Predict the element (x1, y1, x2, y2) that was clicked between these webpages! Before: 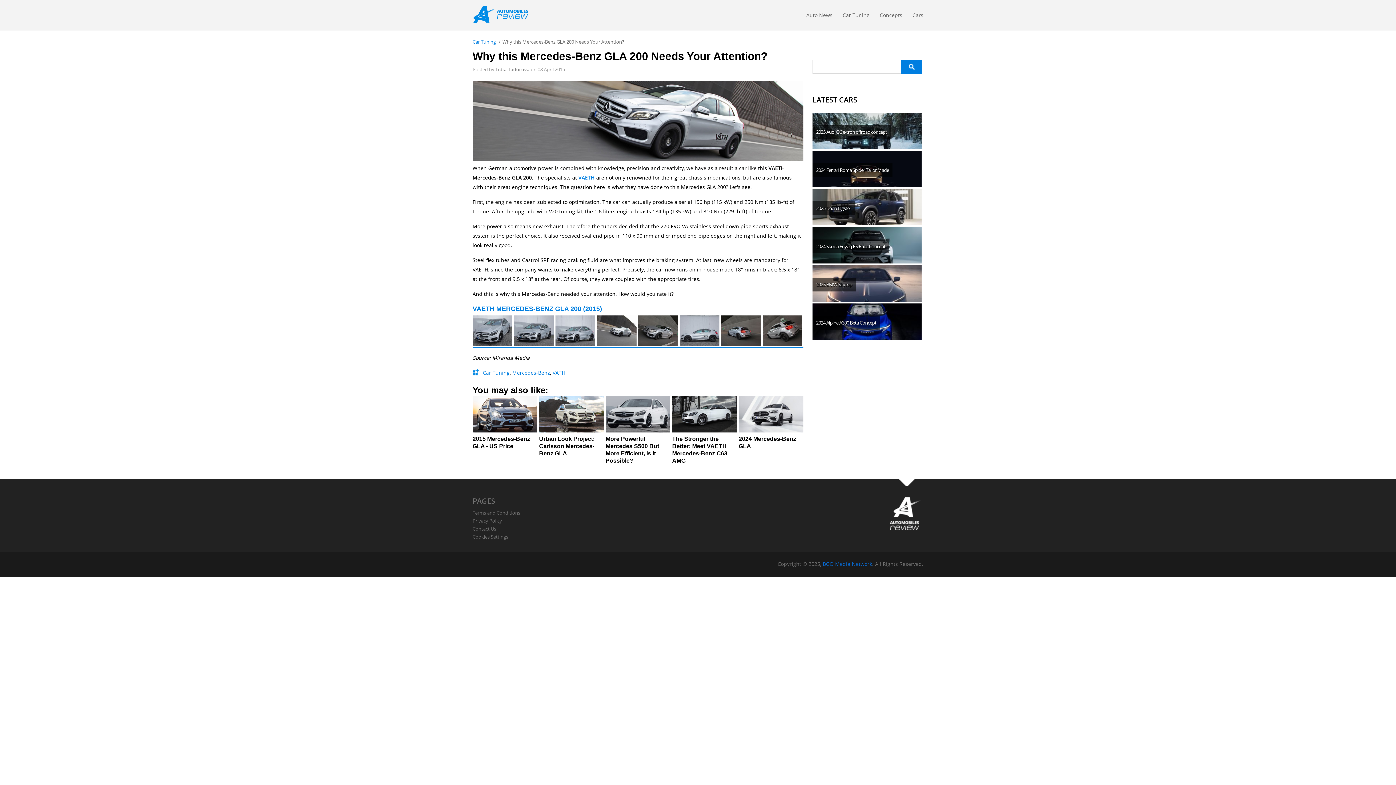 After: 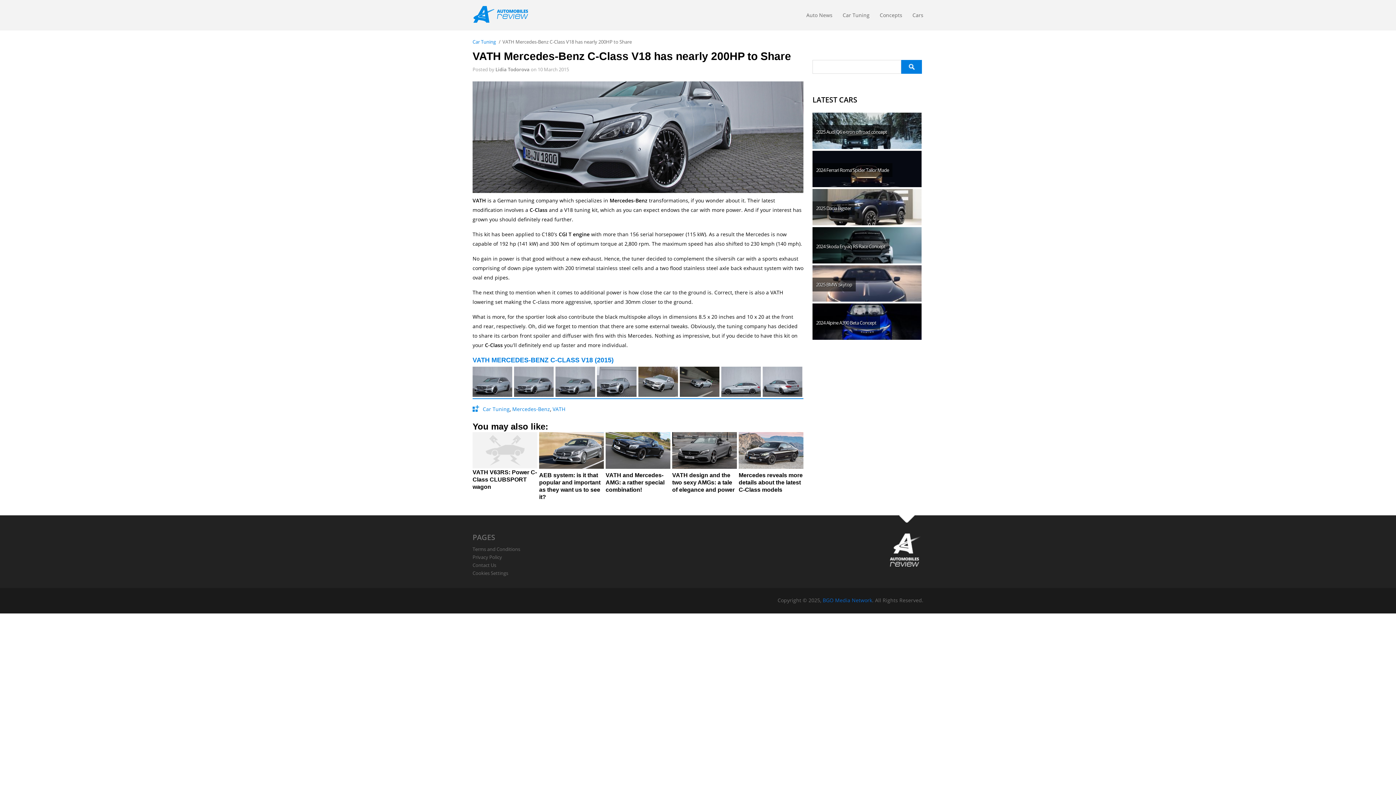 Action: label: VAETH bbox: (578, 174, 594, 181)